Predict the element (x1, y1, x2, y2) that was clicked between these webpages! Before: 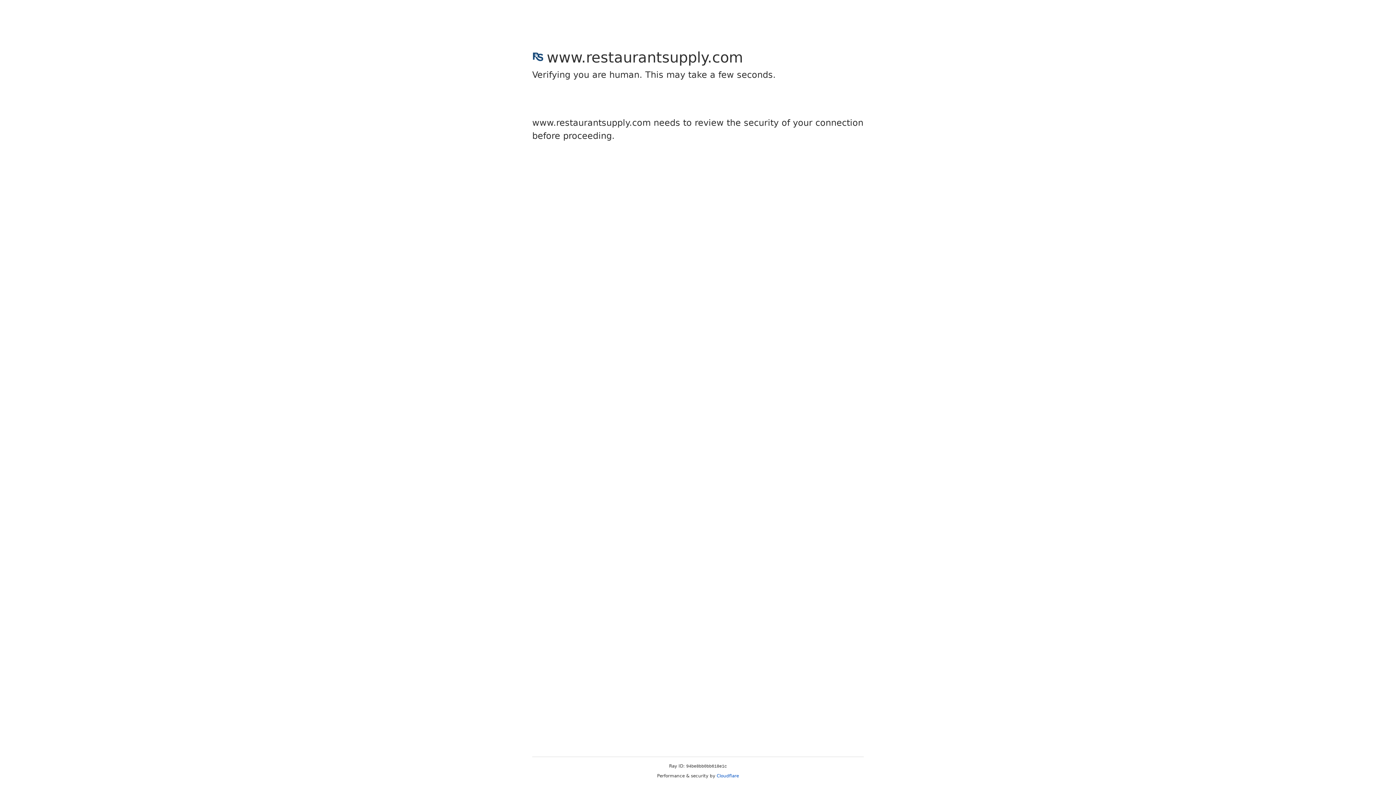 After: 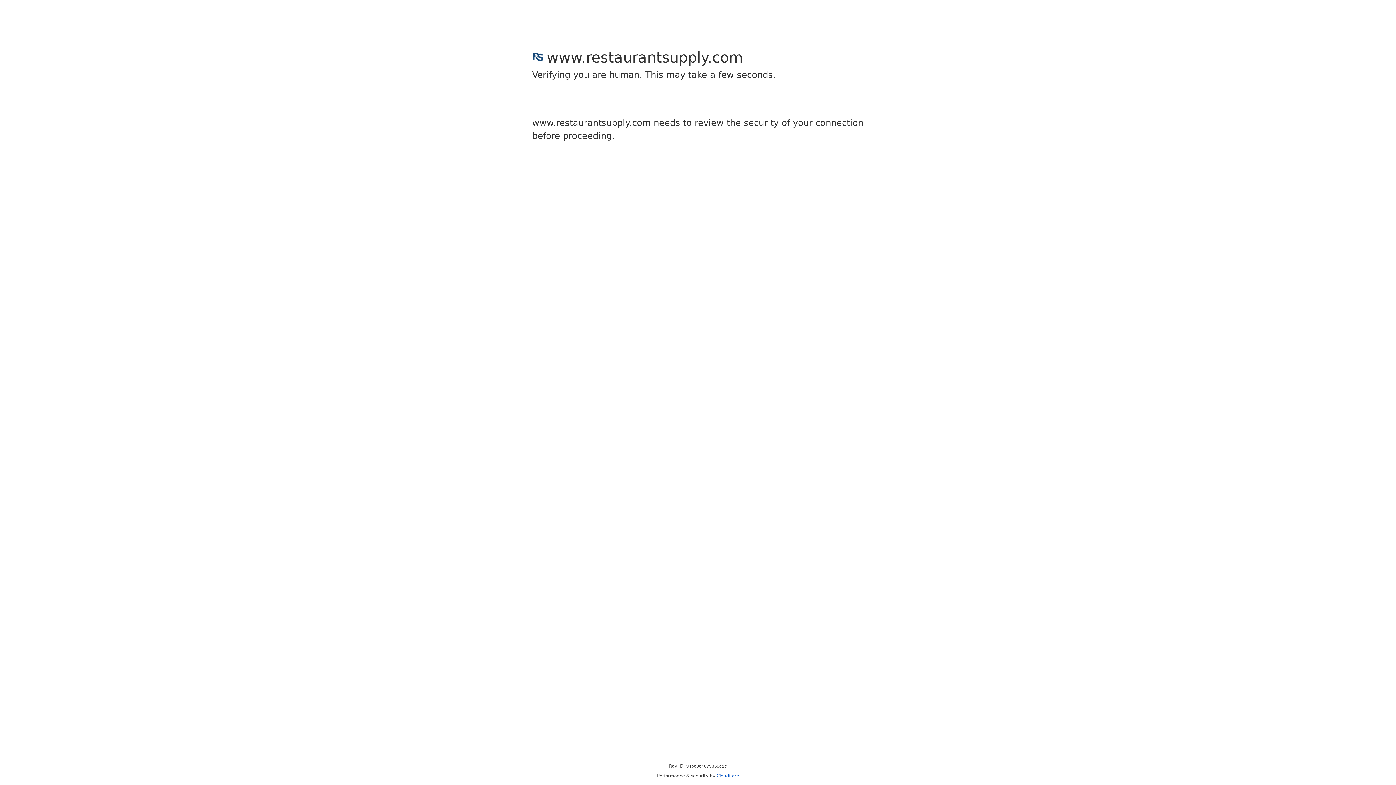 Action: bbox: (716, 773, 739, 778) label: Cloudflare